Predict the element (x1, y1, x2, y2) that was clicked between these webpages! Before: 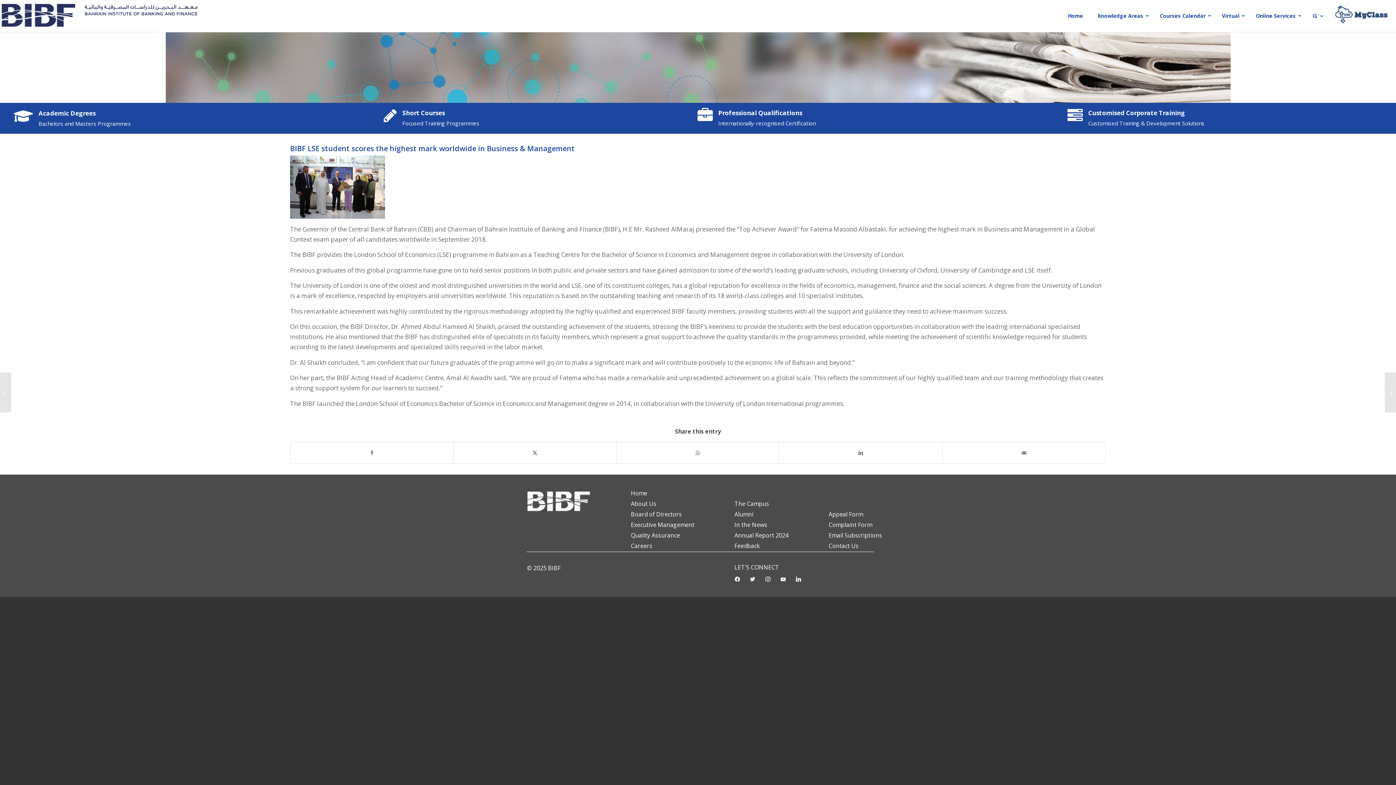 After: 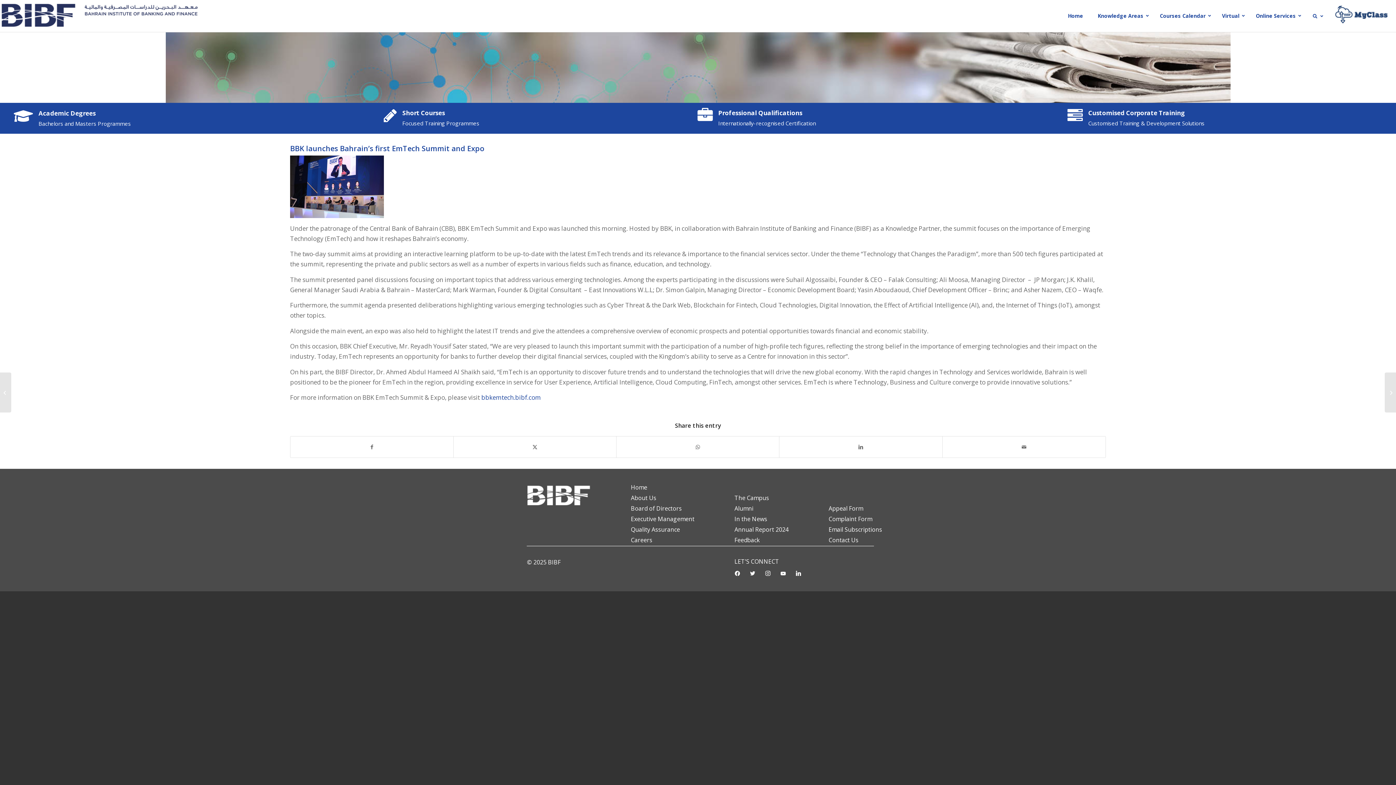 Action: bbox: (0, 372, 11, 412) label: BBK launches Bahrain’s first EmTech Summit and Expo